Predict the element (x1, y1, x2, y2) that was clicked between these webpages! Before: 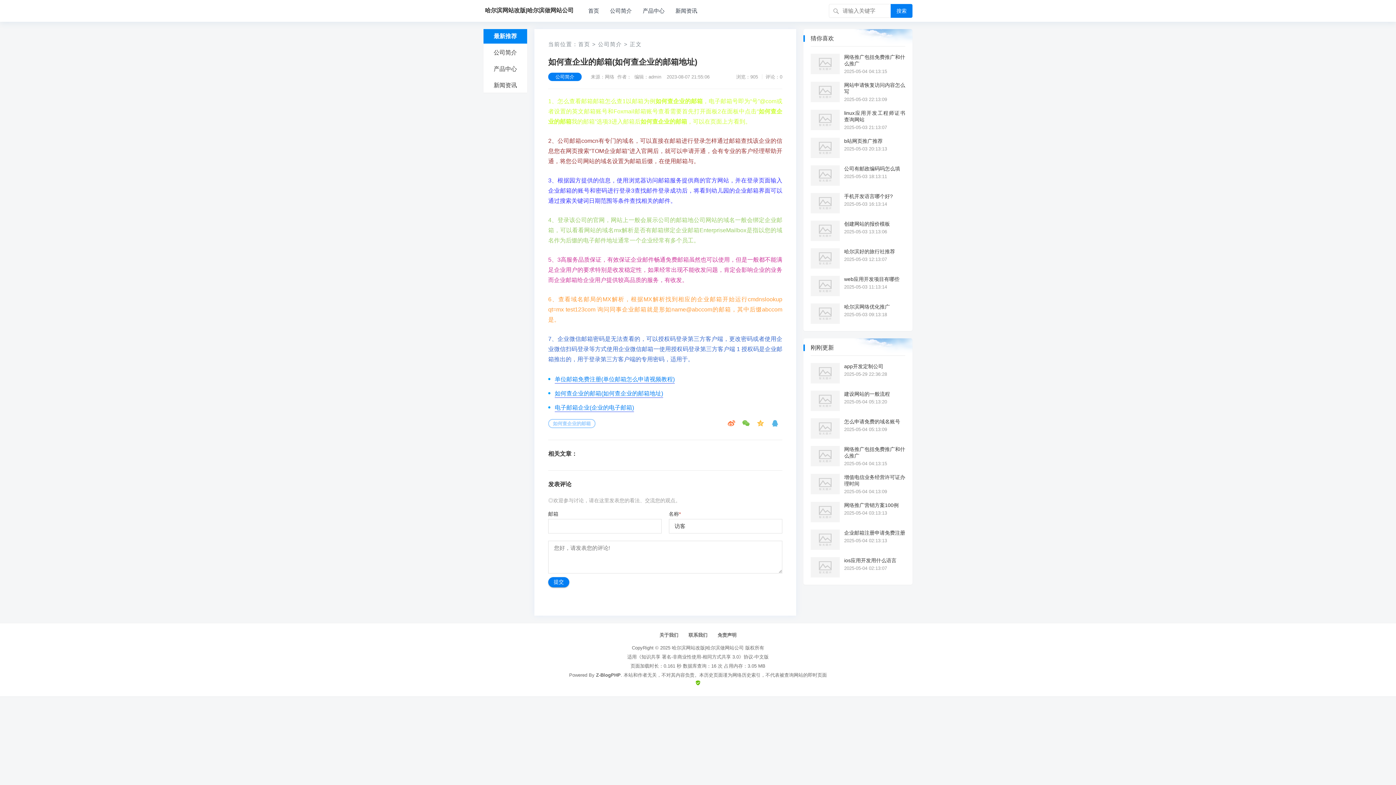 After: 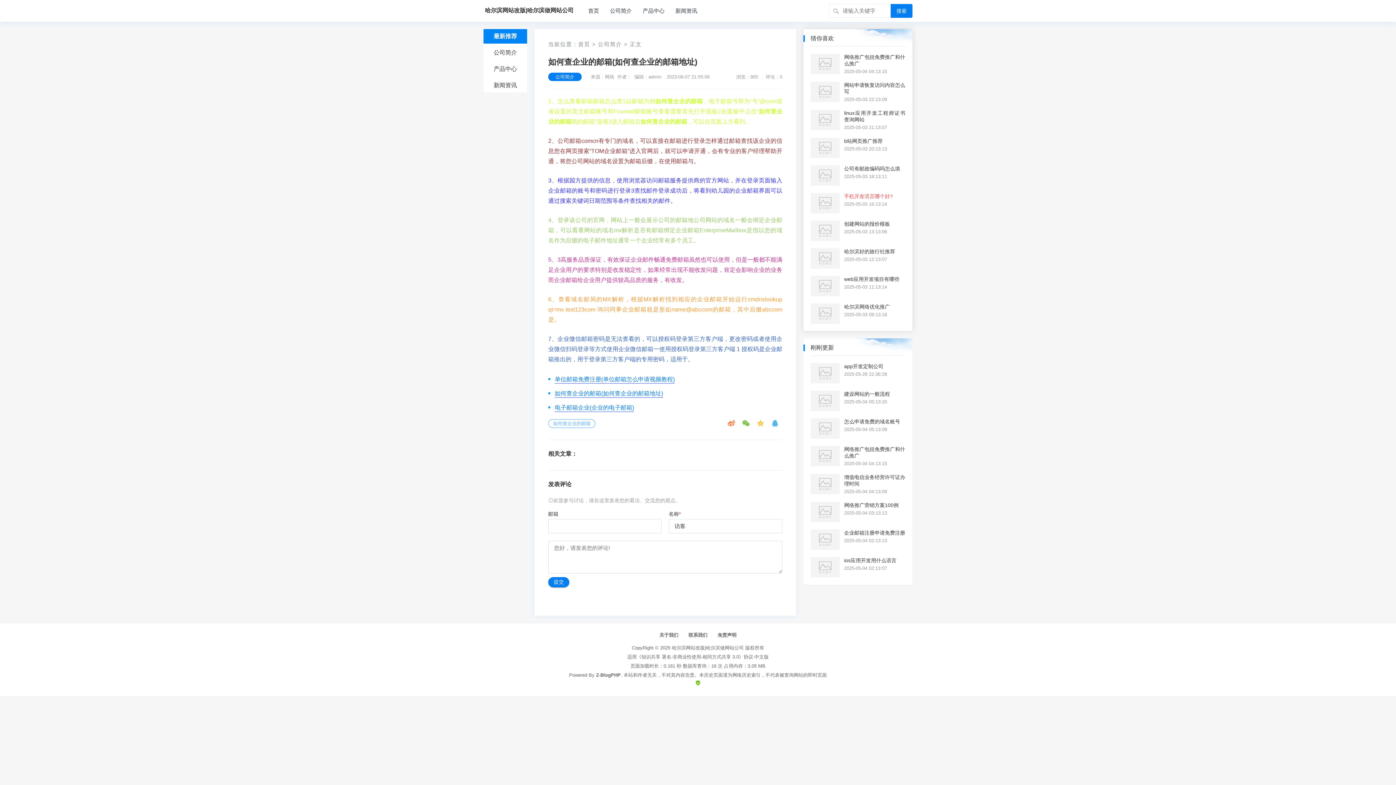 Action: bbox: (844, 193, 893, 199) label: 手机开发语言哪个好?